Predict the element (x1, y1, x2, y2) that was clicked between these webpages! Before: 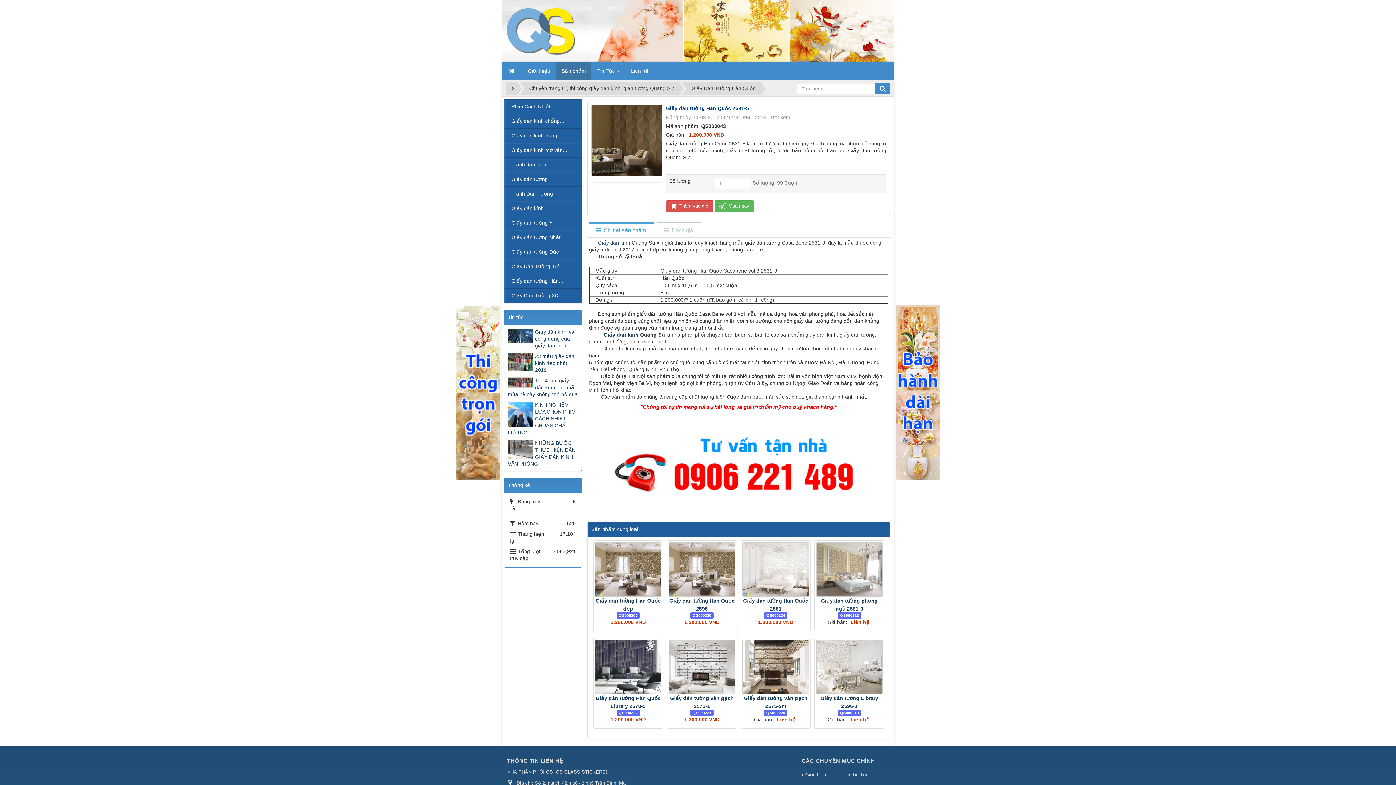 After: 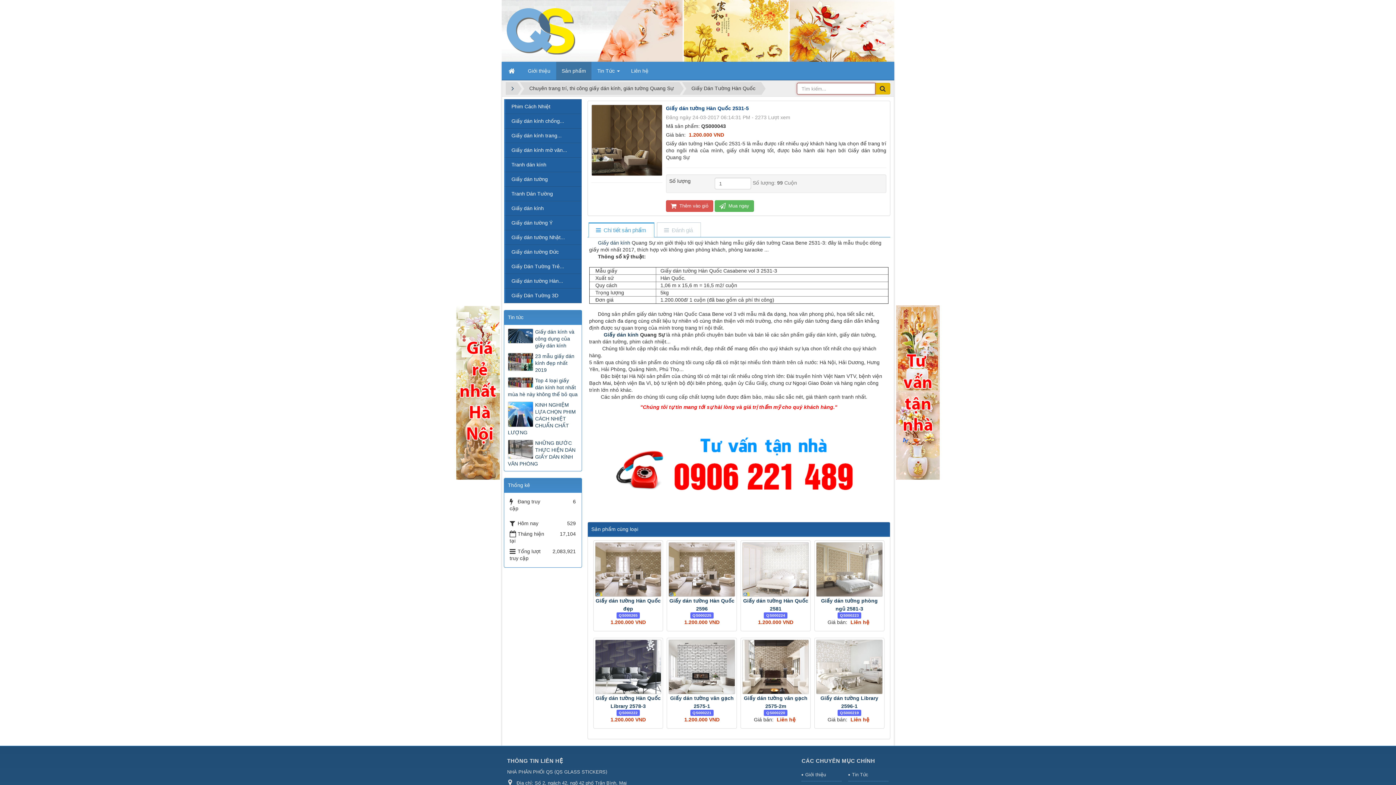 Action: bbox: (875, 82, 890, 94)